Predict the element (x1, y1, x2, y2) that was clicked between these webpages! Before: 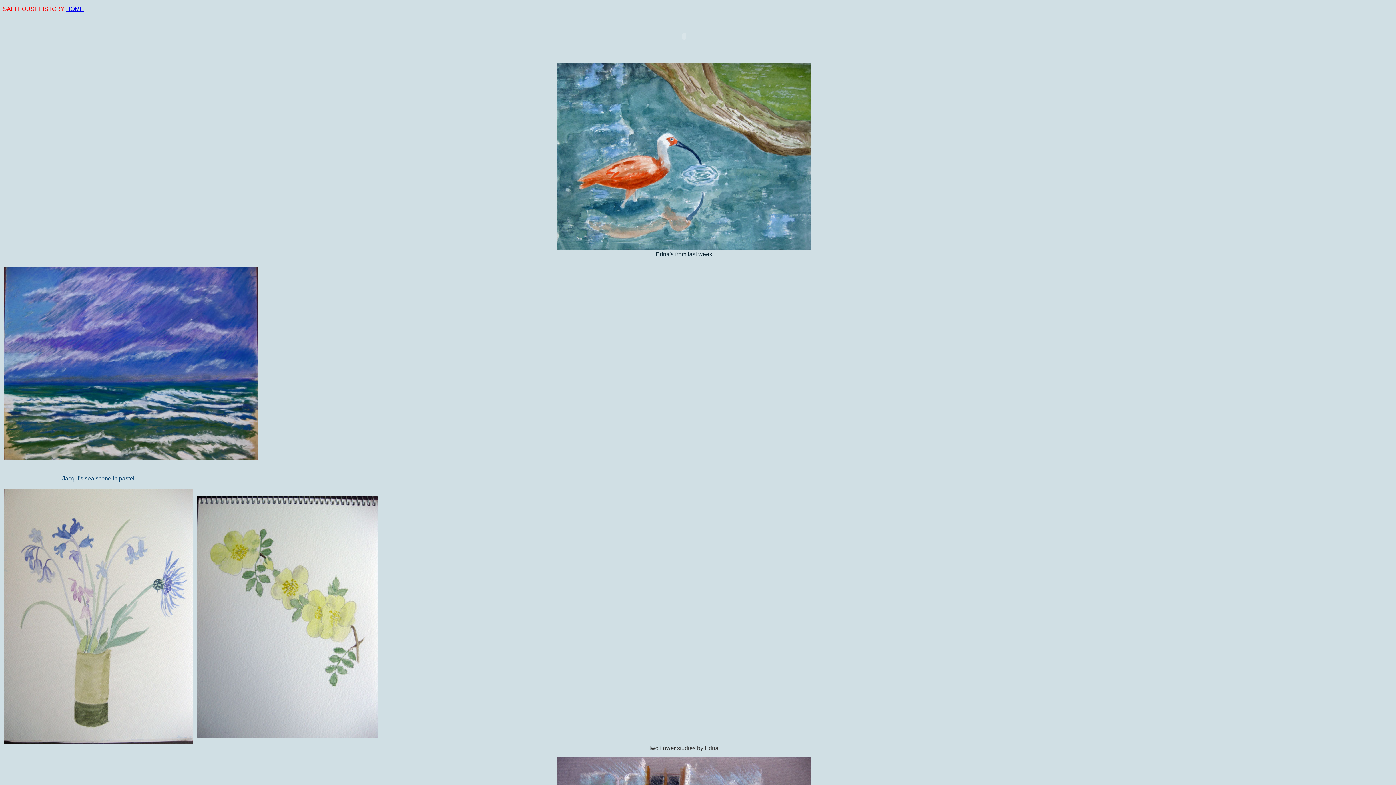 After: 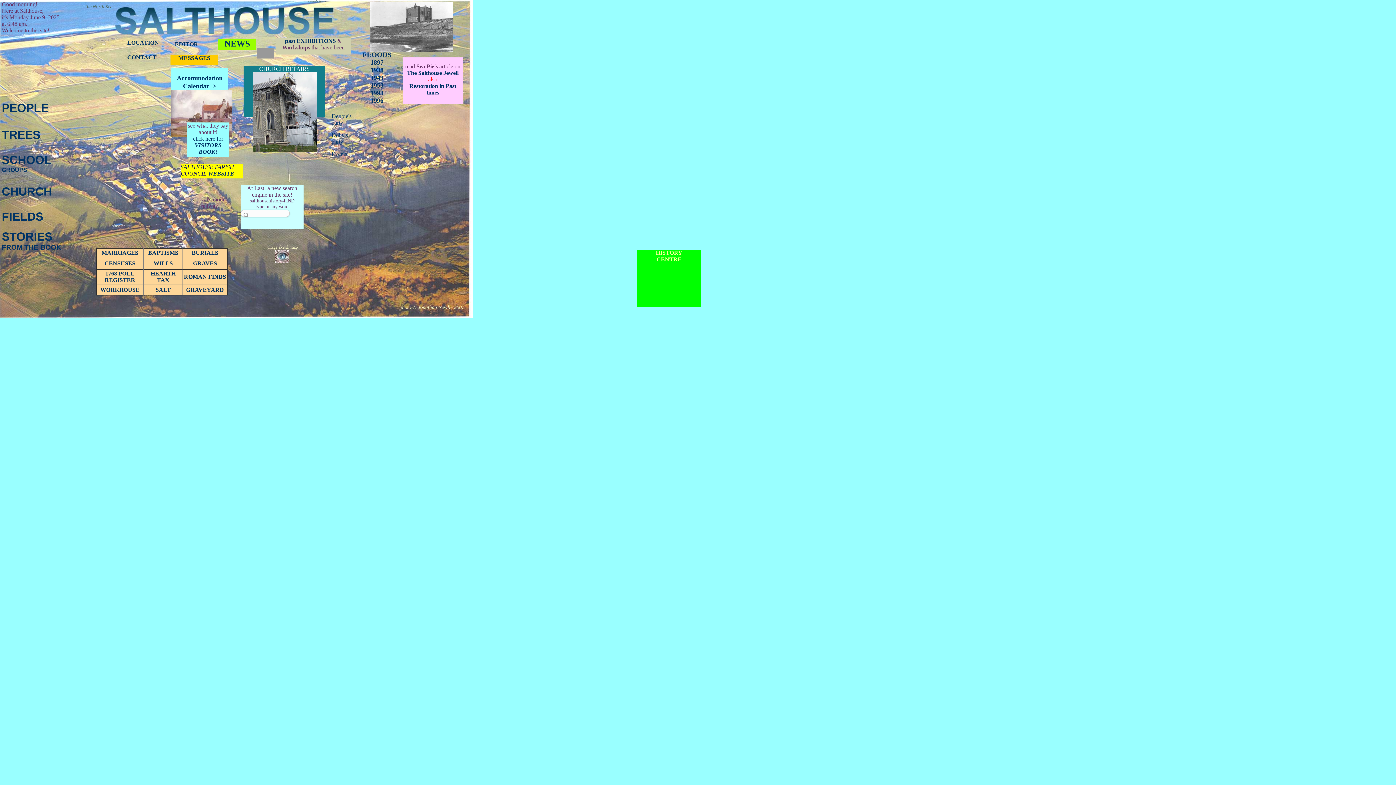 Action: label: HOME bbox: (66, 5, 83, 12)